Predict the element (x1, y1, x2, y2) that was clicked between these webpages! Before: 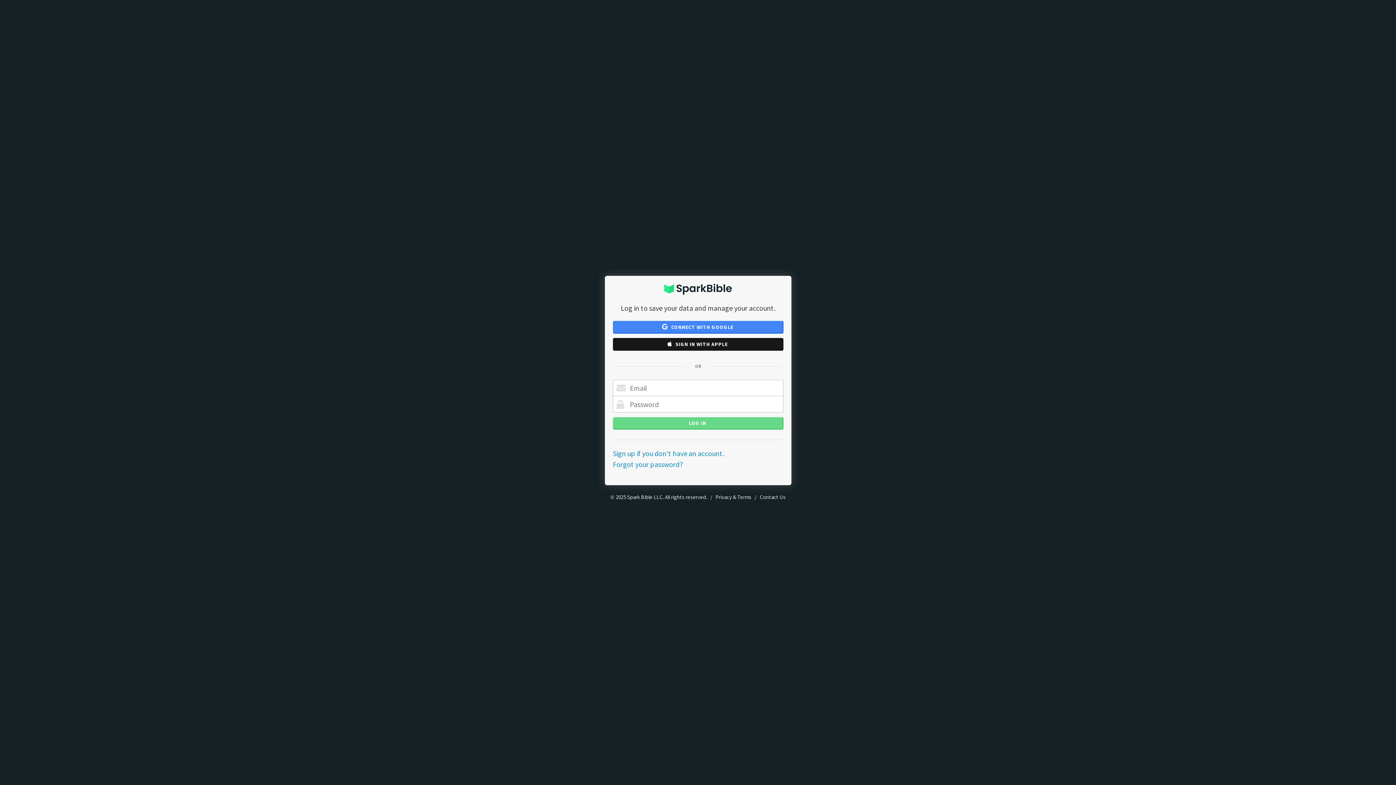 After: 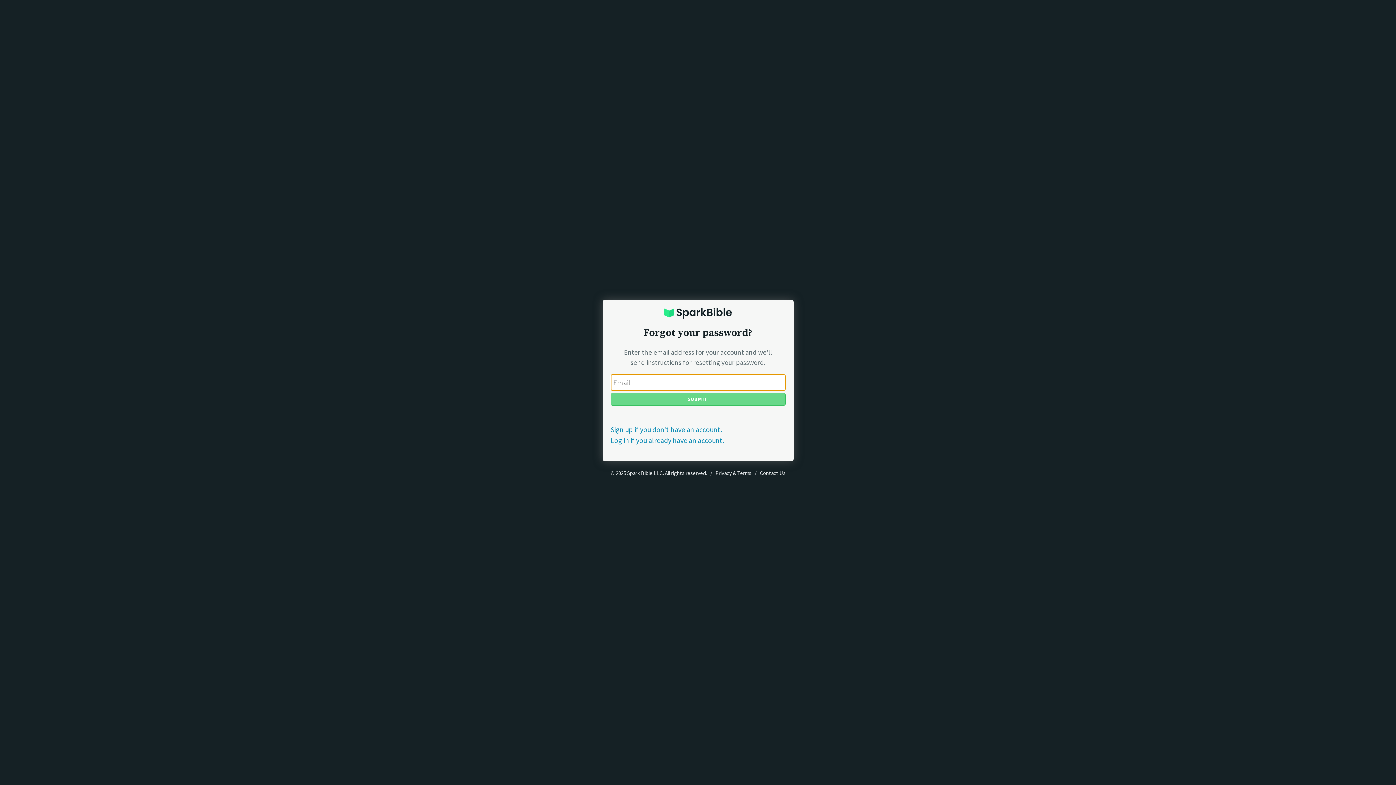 Action: bbox: (612, 460, 683, 469) label: Forgot your password?